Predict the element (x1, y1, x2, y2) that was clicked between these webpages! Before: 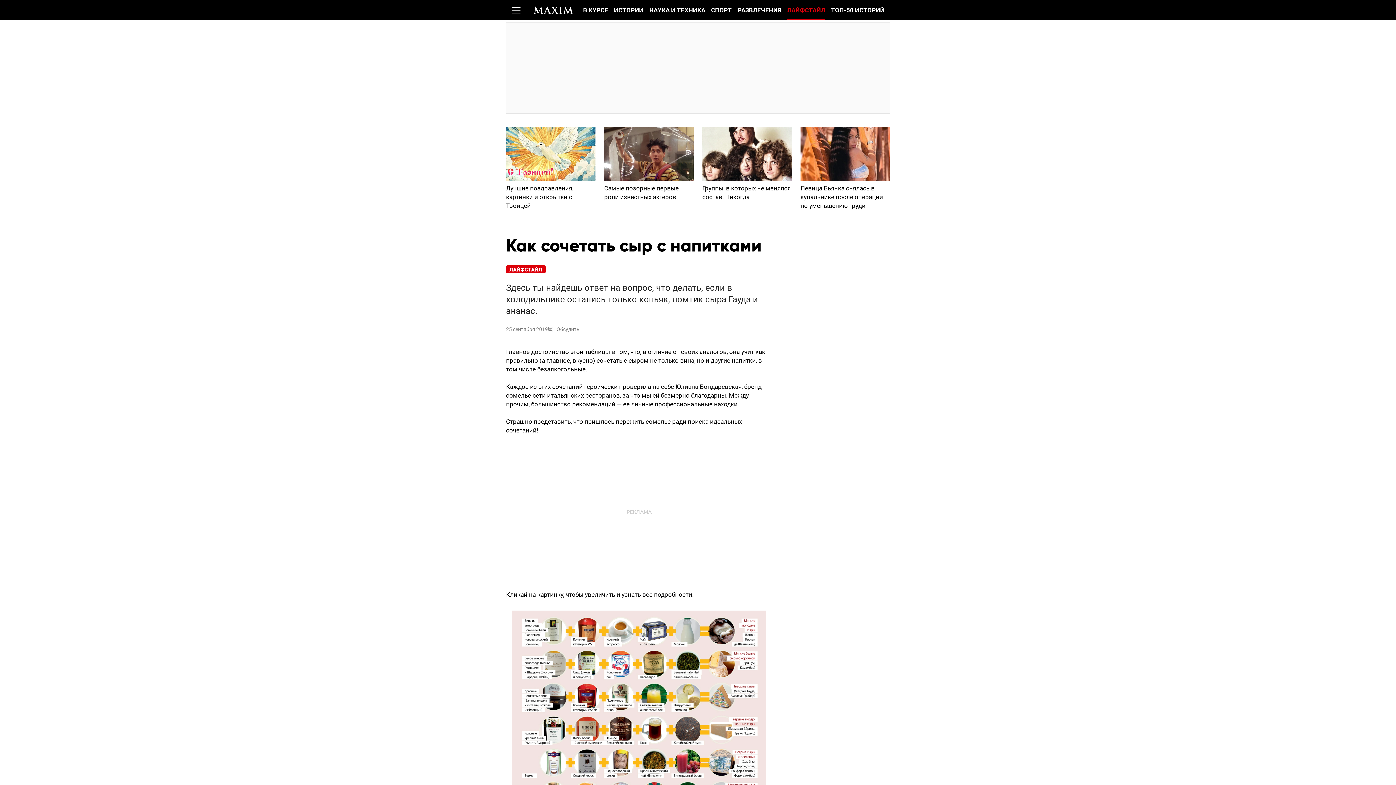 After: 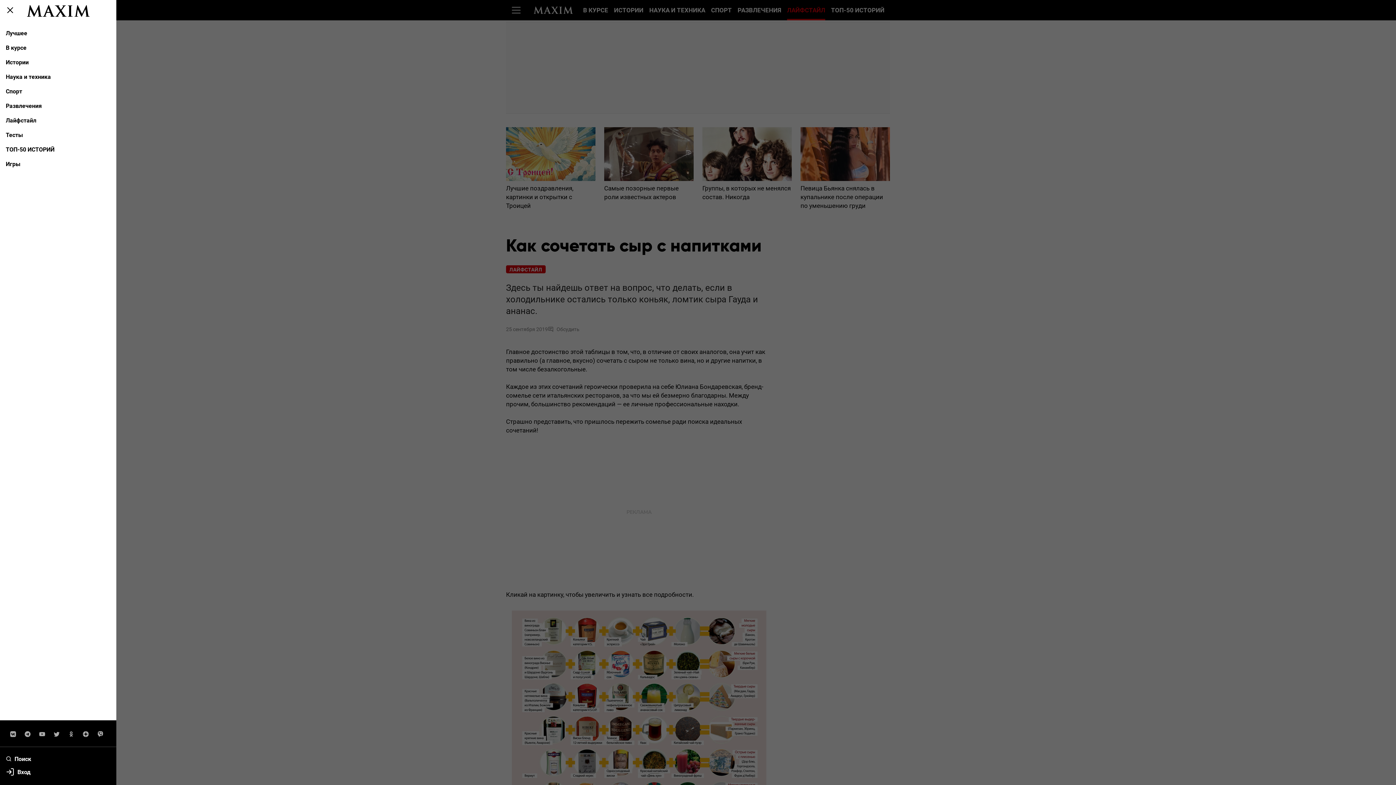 Action: bbox: (506, 0, 526, 20)